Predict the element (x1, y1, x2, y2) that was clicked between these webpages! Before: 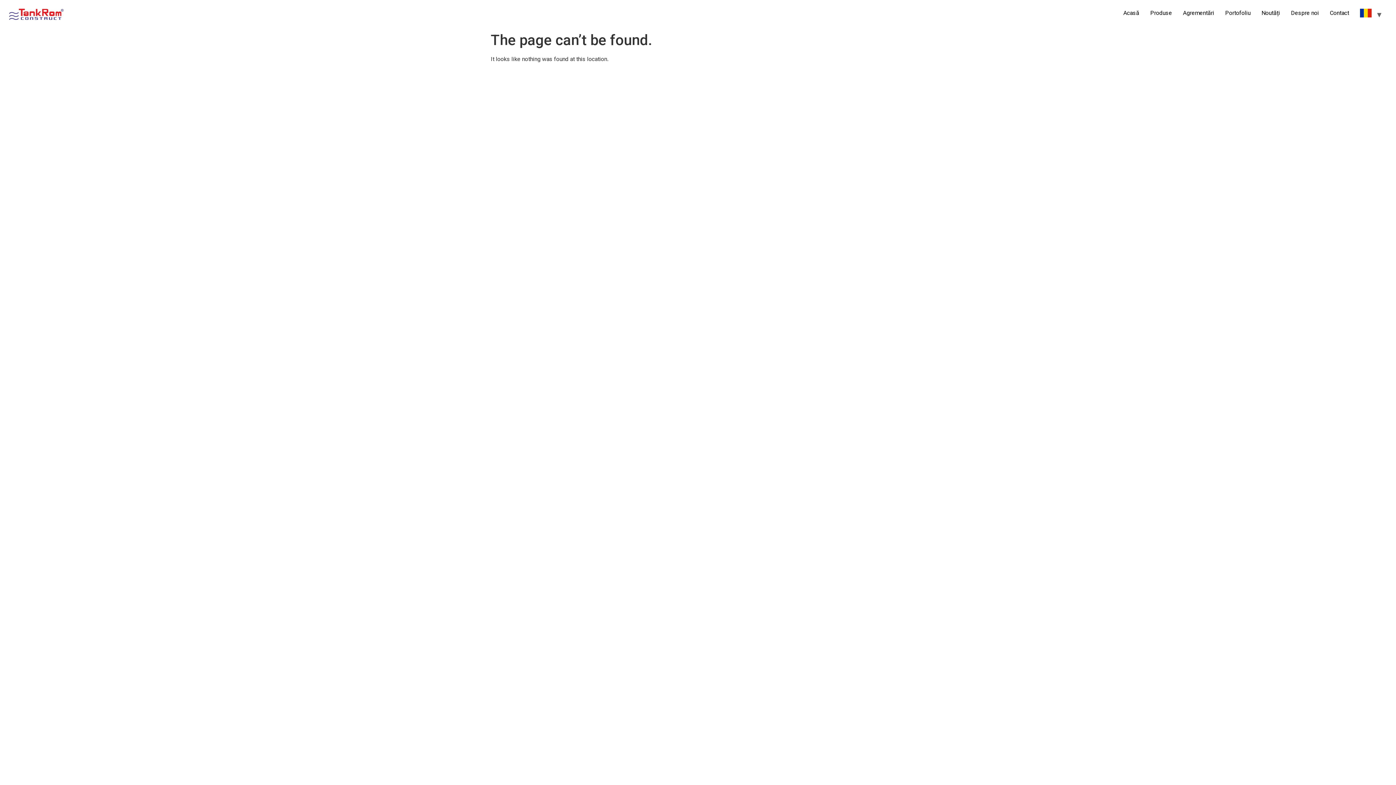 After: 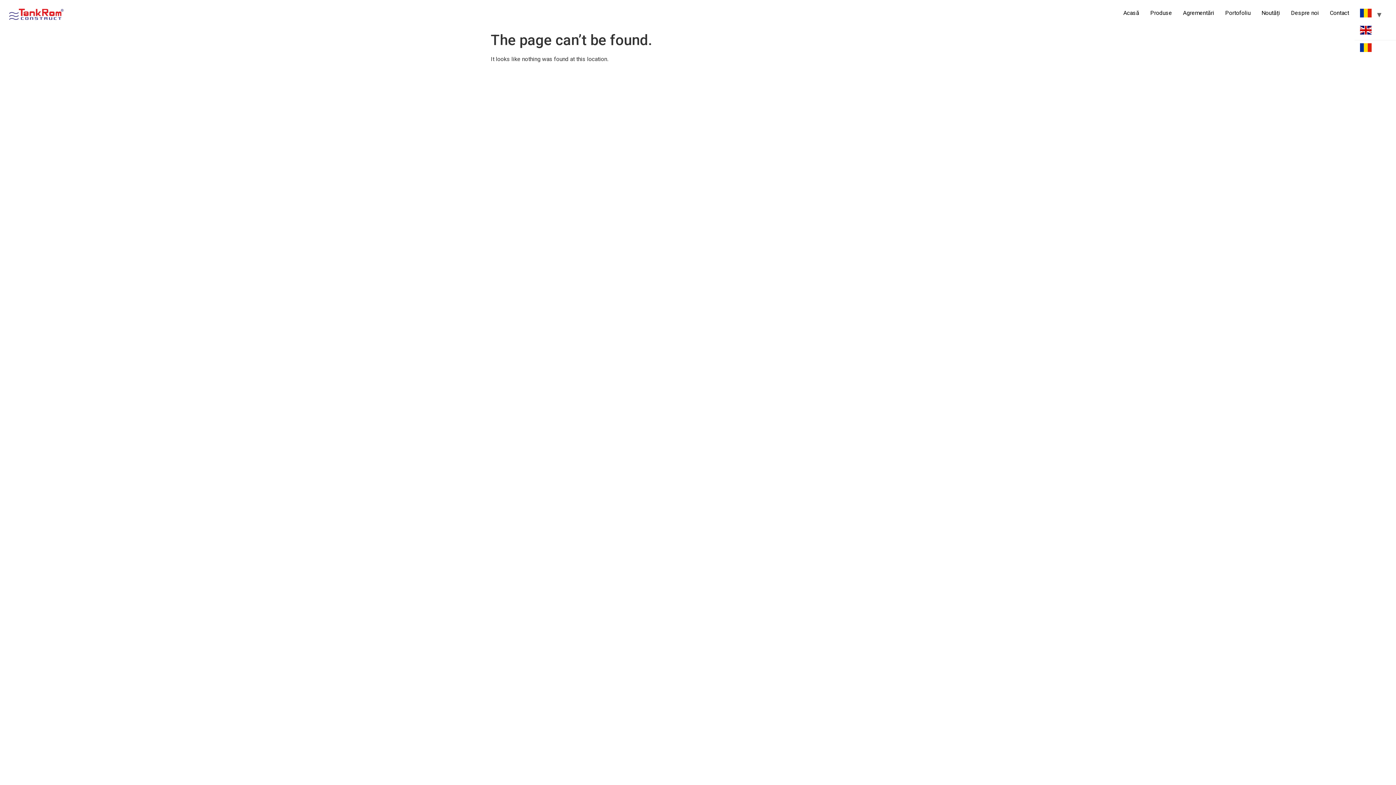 Action: bbox: (1354, 5, 1377, 22)